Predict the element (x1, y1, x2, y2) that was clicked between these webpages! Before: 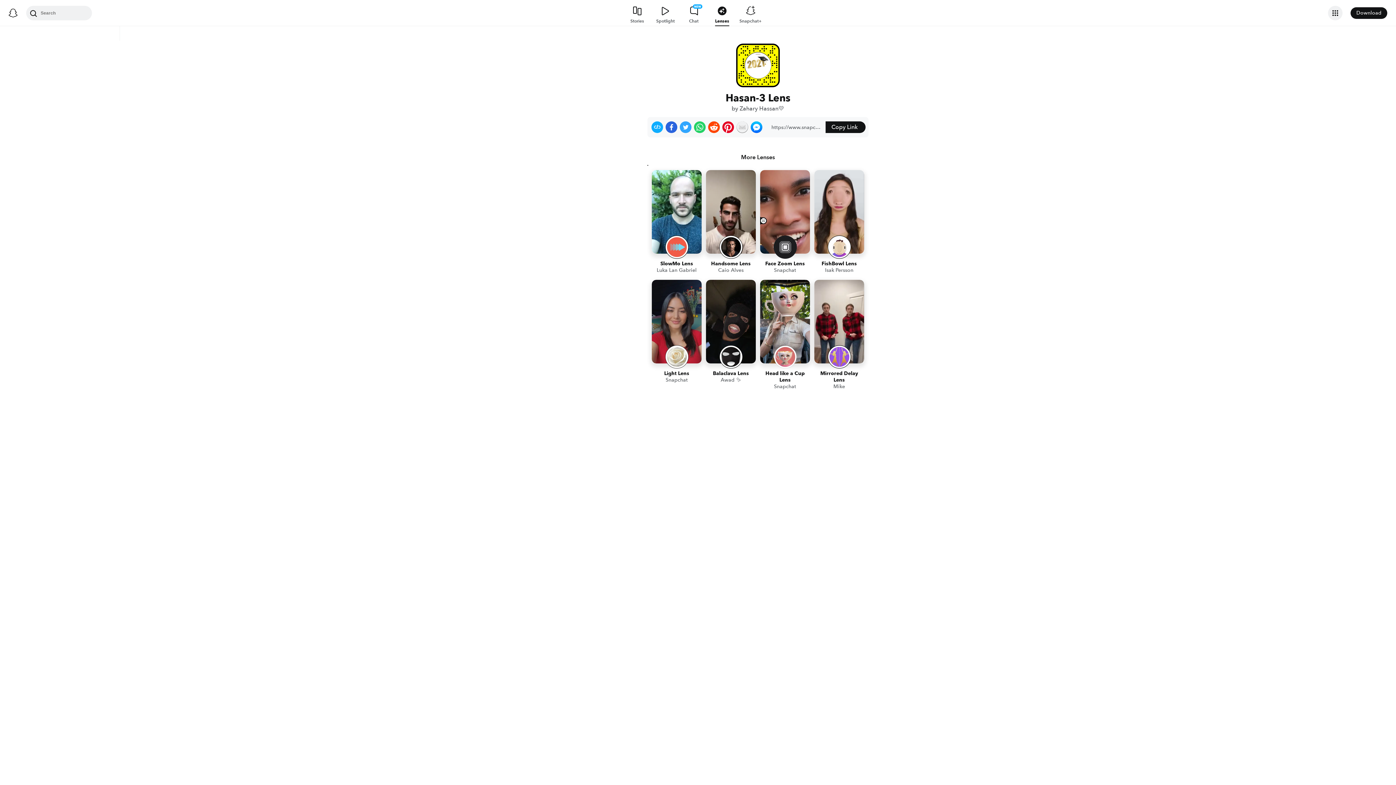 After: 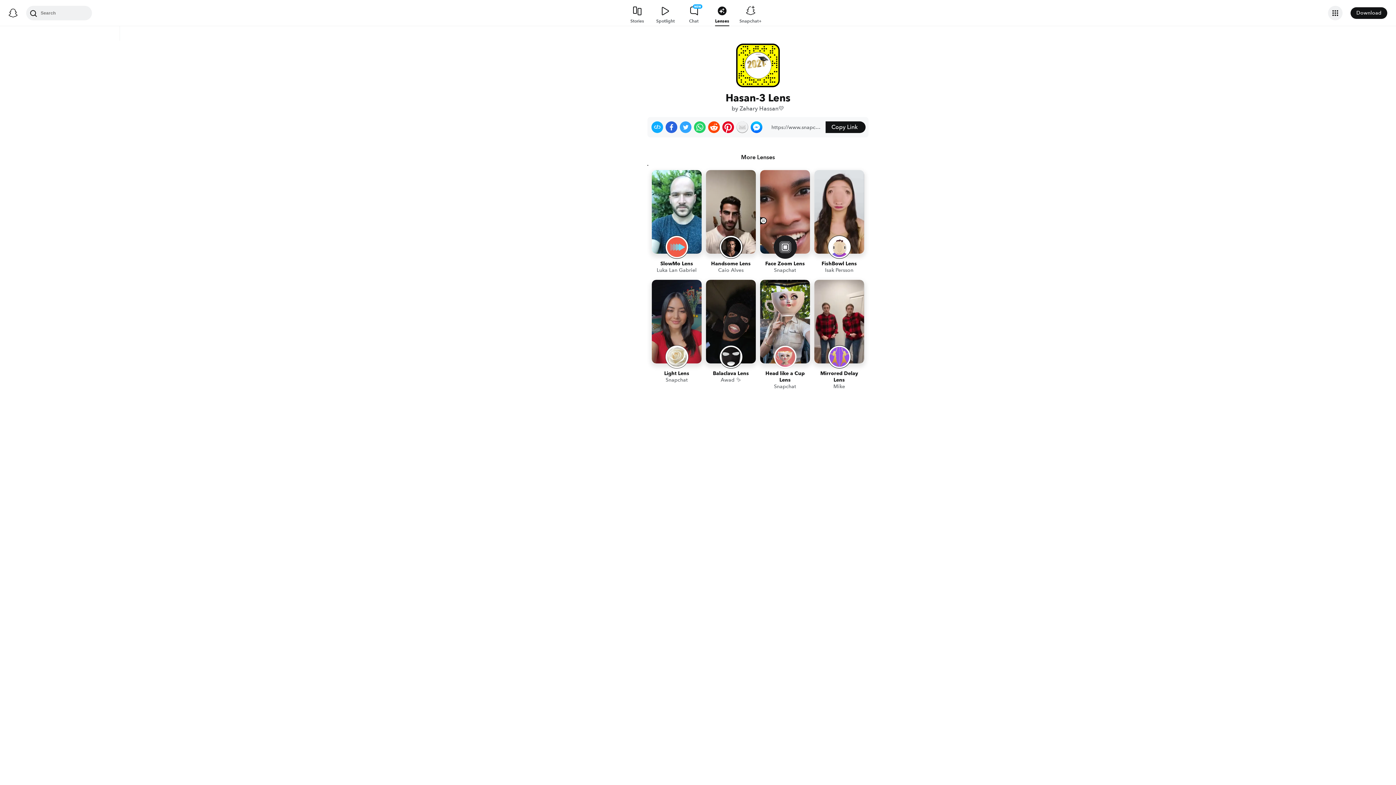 Action: label: Share on Twitter bbox: (680, 121, 691, 133)